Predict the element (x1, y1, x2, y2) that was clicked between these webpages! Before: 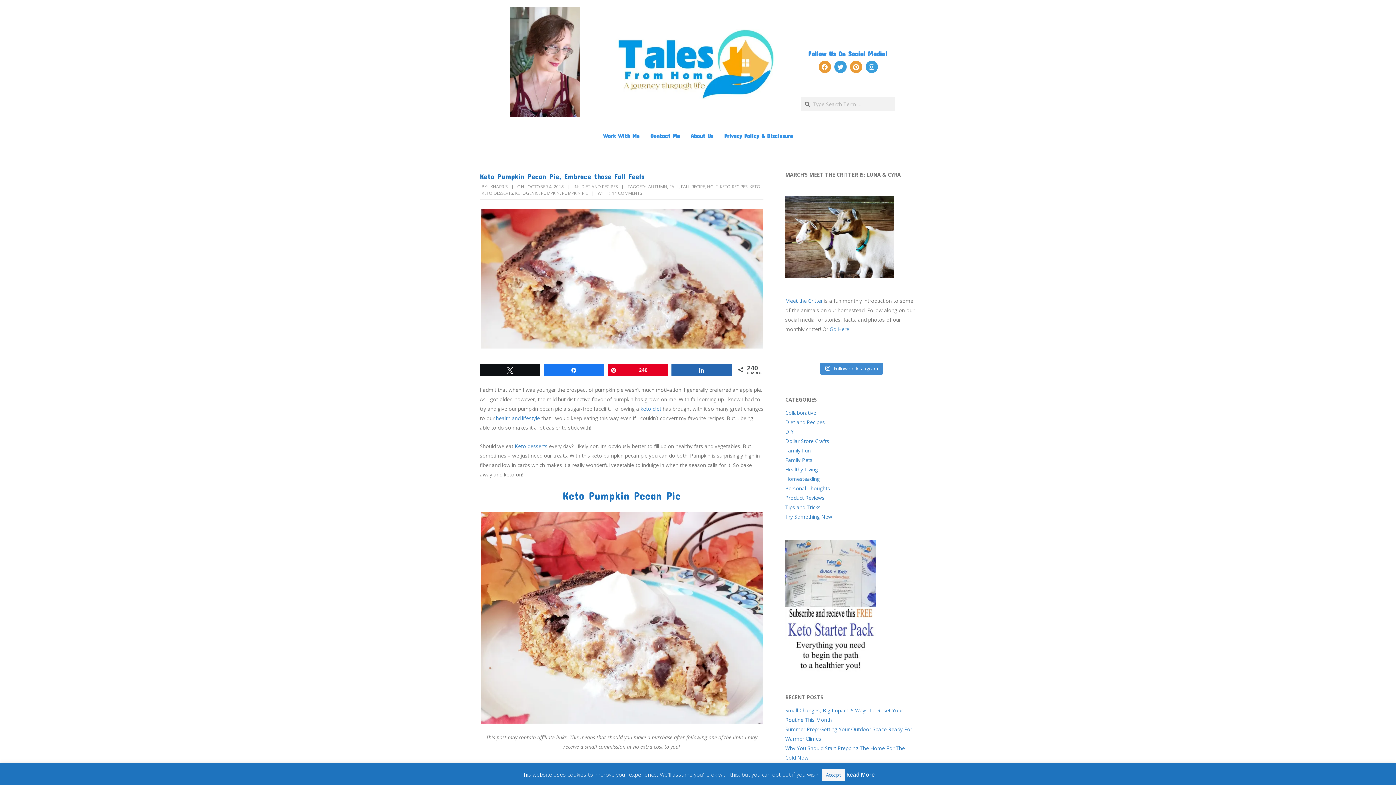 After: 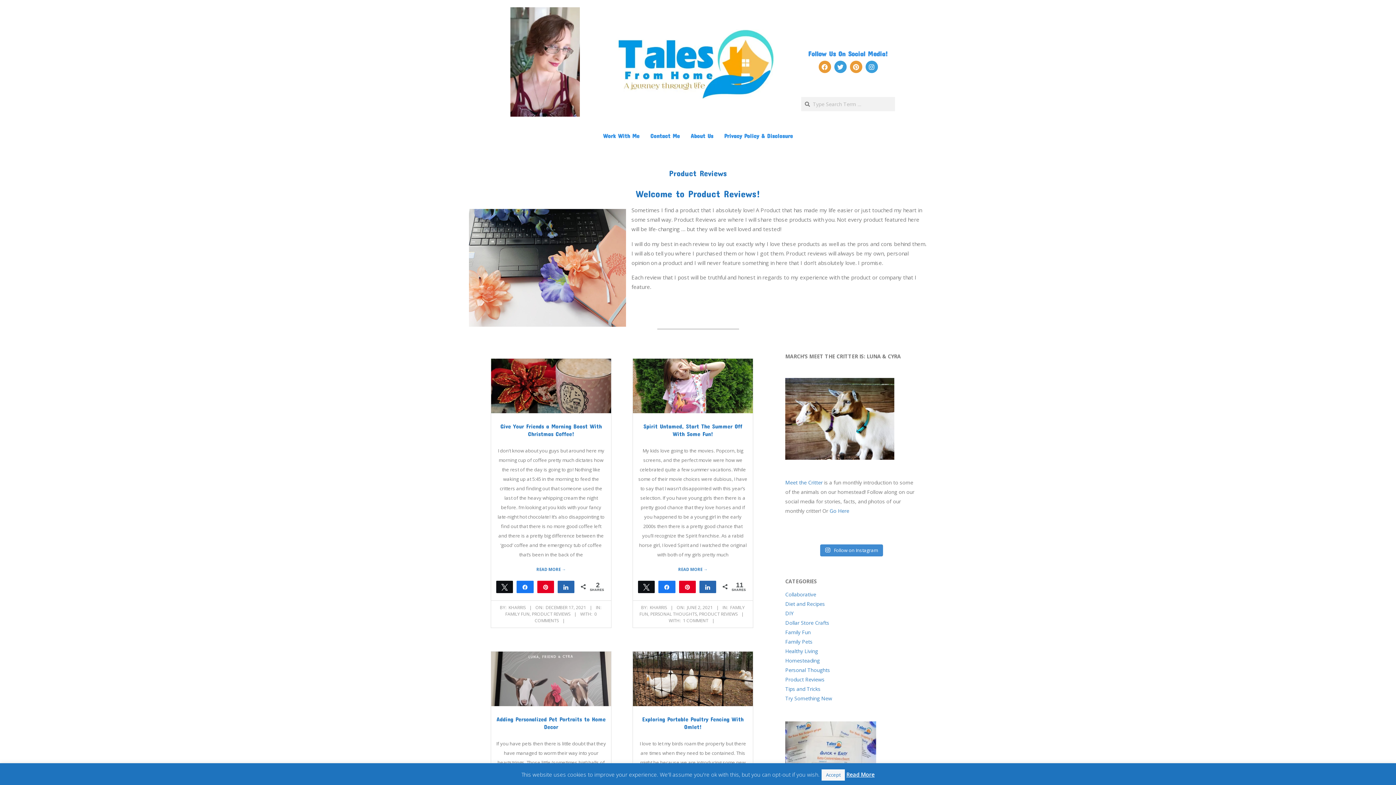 Action: label: Product Reviews bbox: (785, 494, 824, 501)